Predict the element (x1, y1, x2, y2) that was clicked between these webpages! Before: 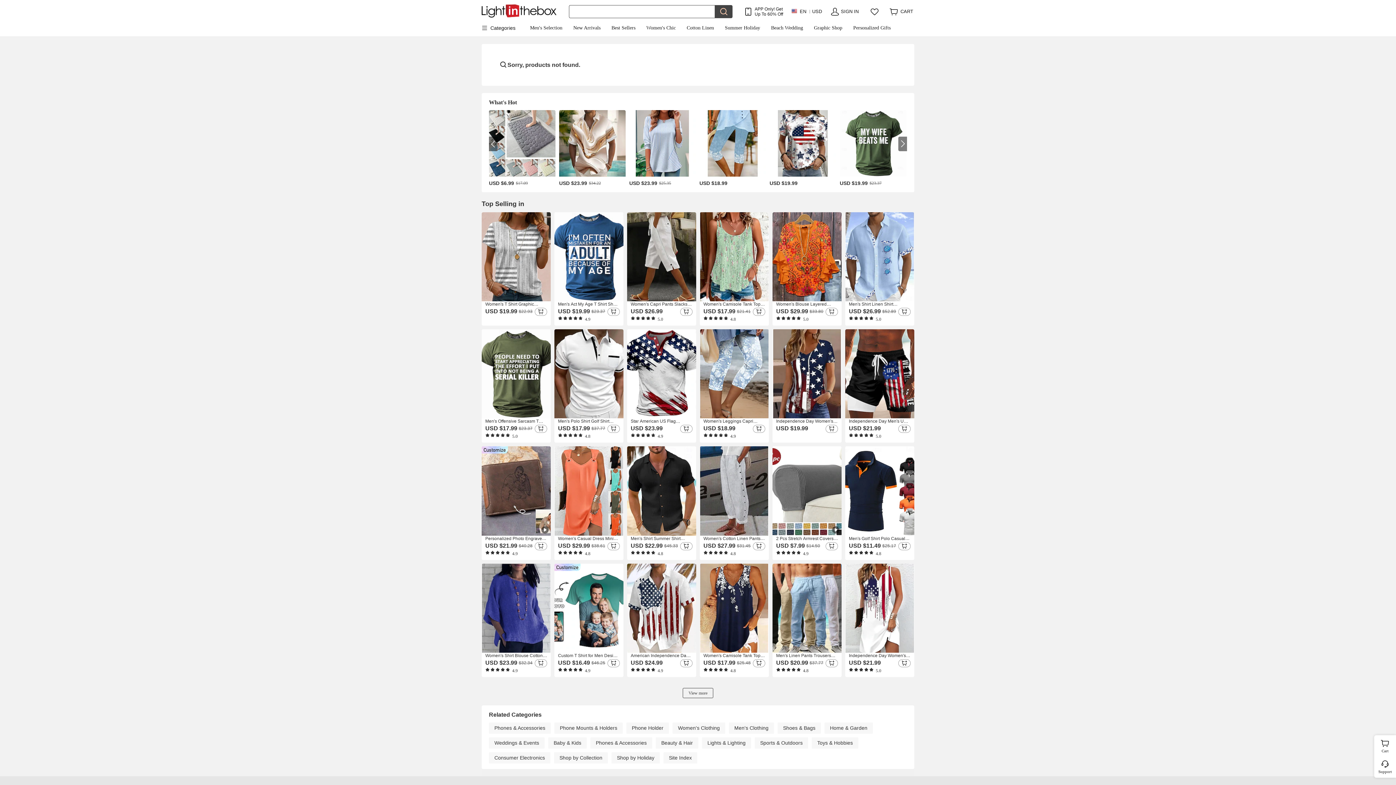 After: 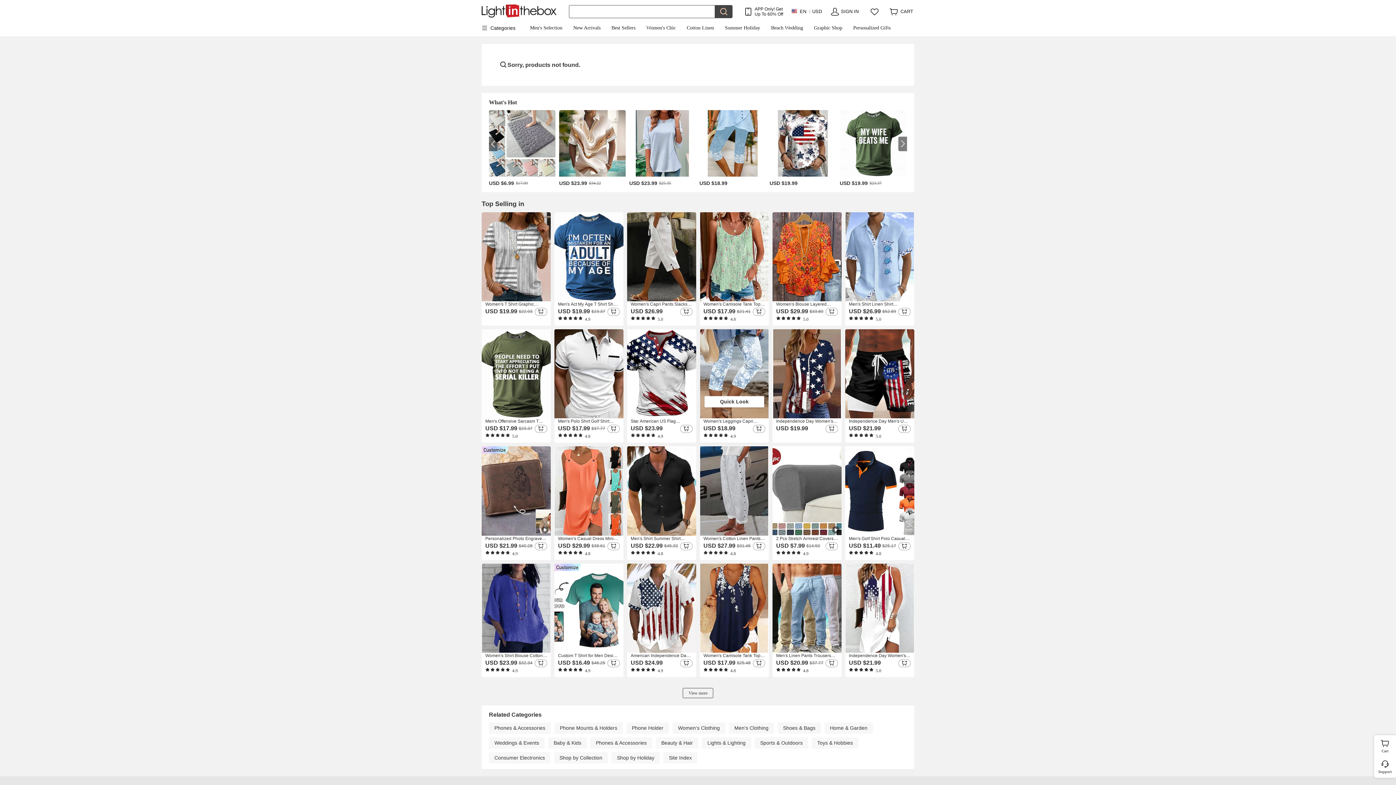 Action: bbox: (700, 329, 769, 443) label: Women's Leggings Capri Pants 3D Print High Elasticity Fashion Streetwear Full Length High Waist Floral Thermal Warm Breathable Soft Outdoor Daily Pink Blue Purple Green Fall Winter Regular Fit
USD $18.99
    
    
 4.9